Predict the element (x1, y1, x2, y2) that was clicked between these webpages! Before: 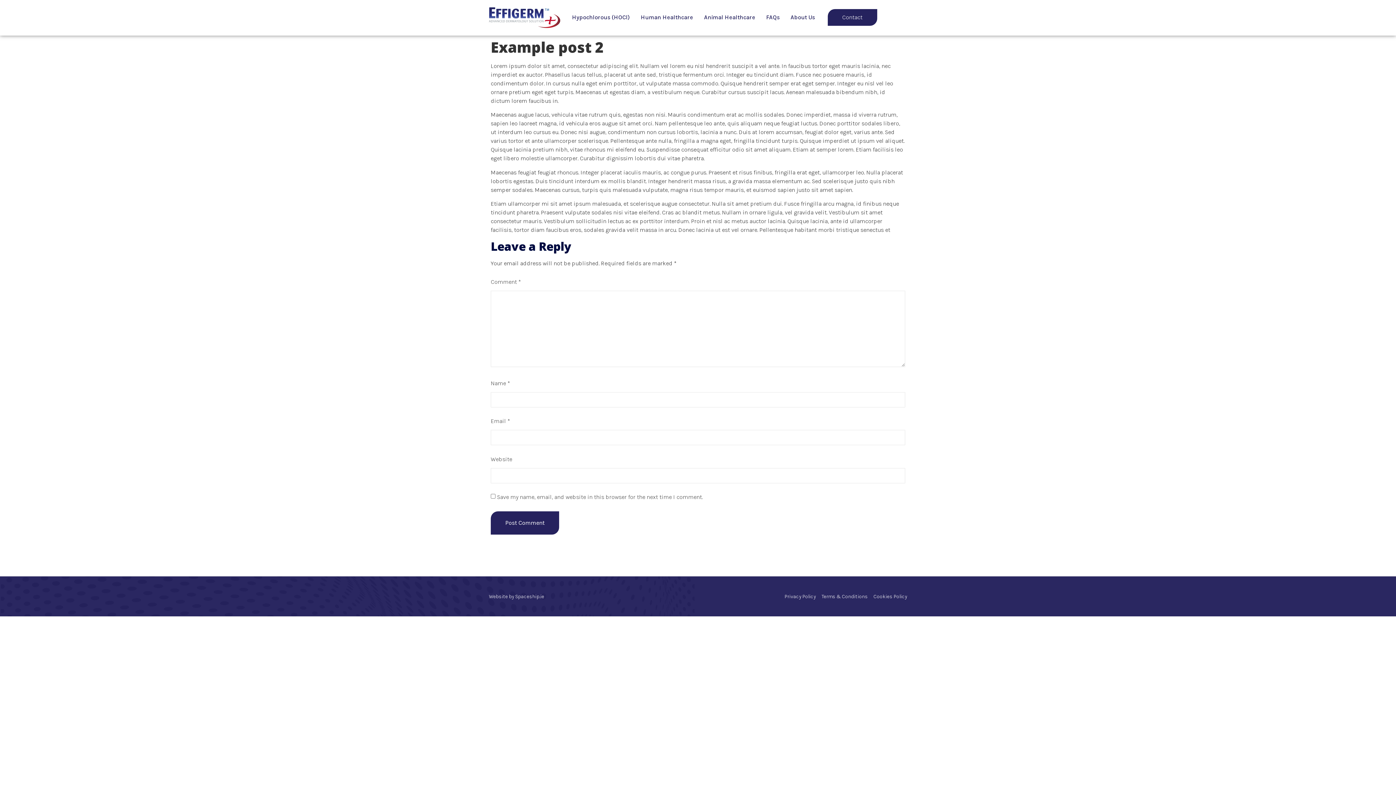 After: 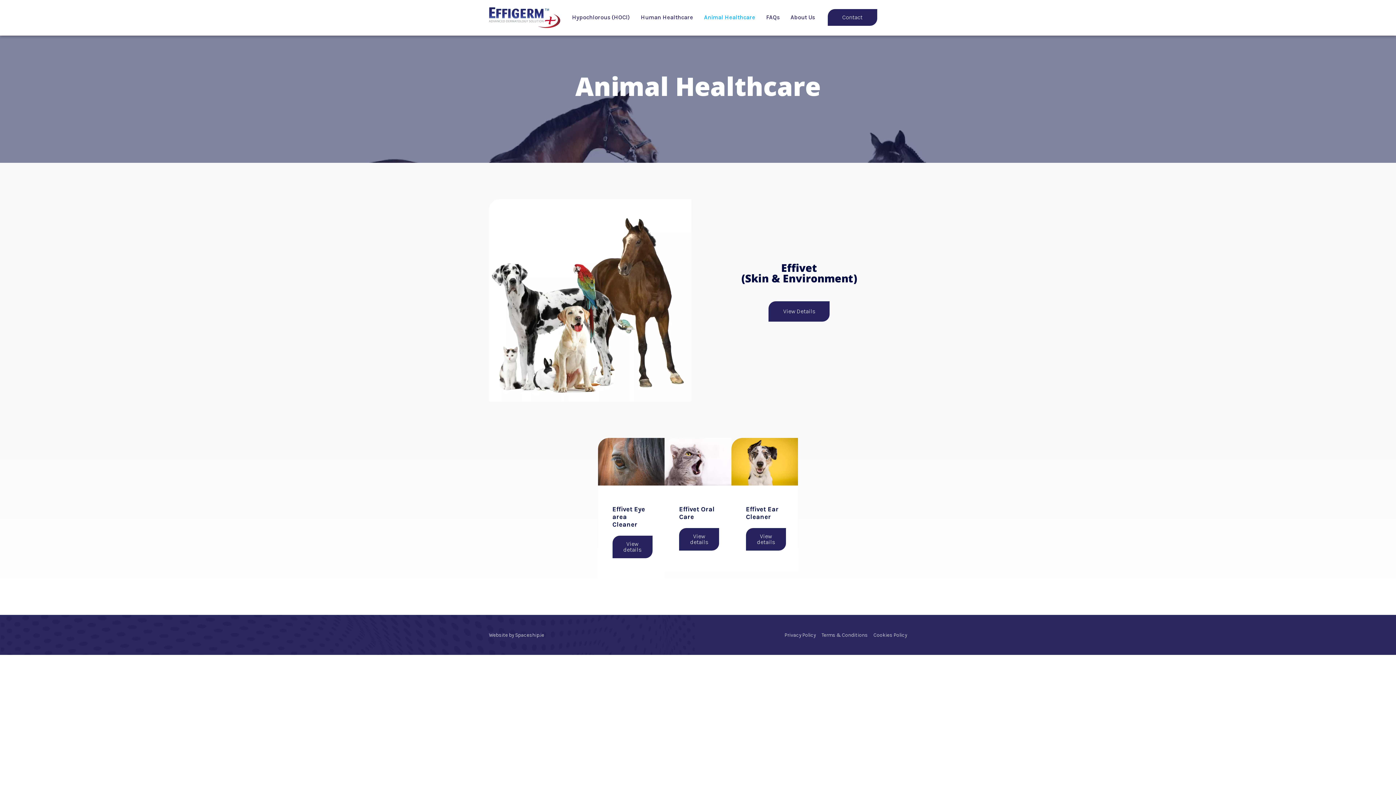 Action: label: Animal Healthcare bbox: (698, 10, 760, 24)